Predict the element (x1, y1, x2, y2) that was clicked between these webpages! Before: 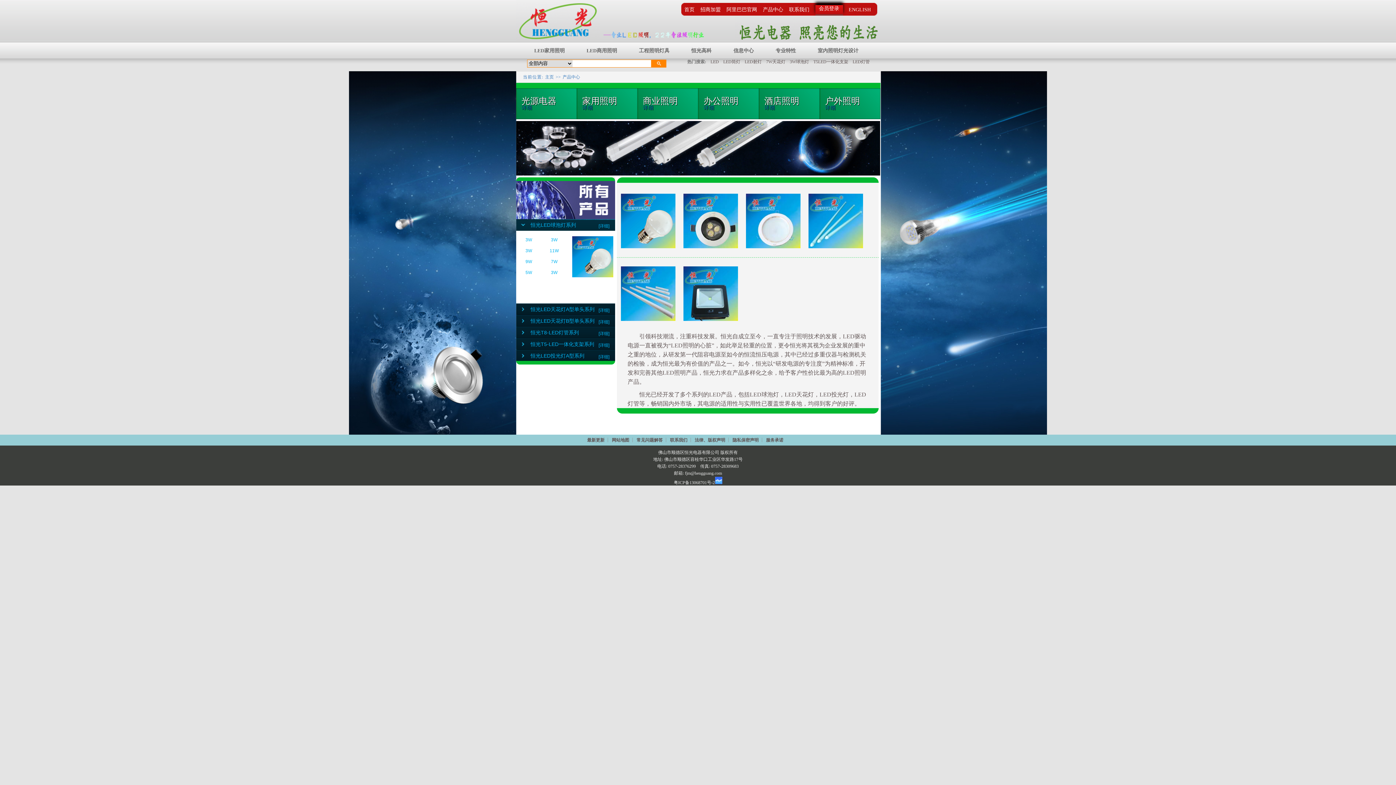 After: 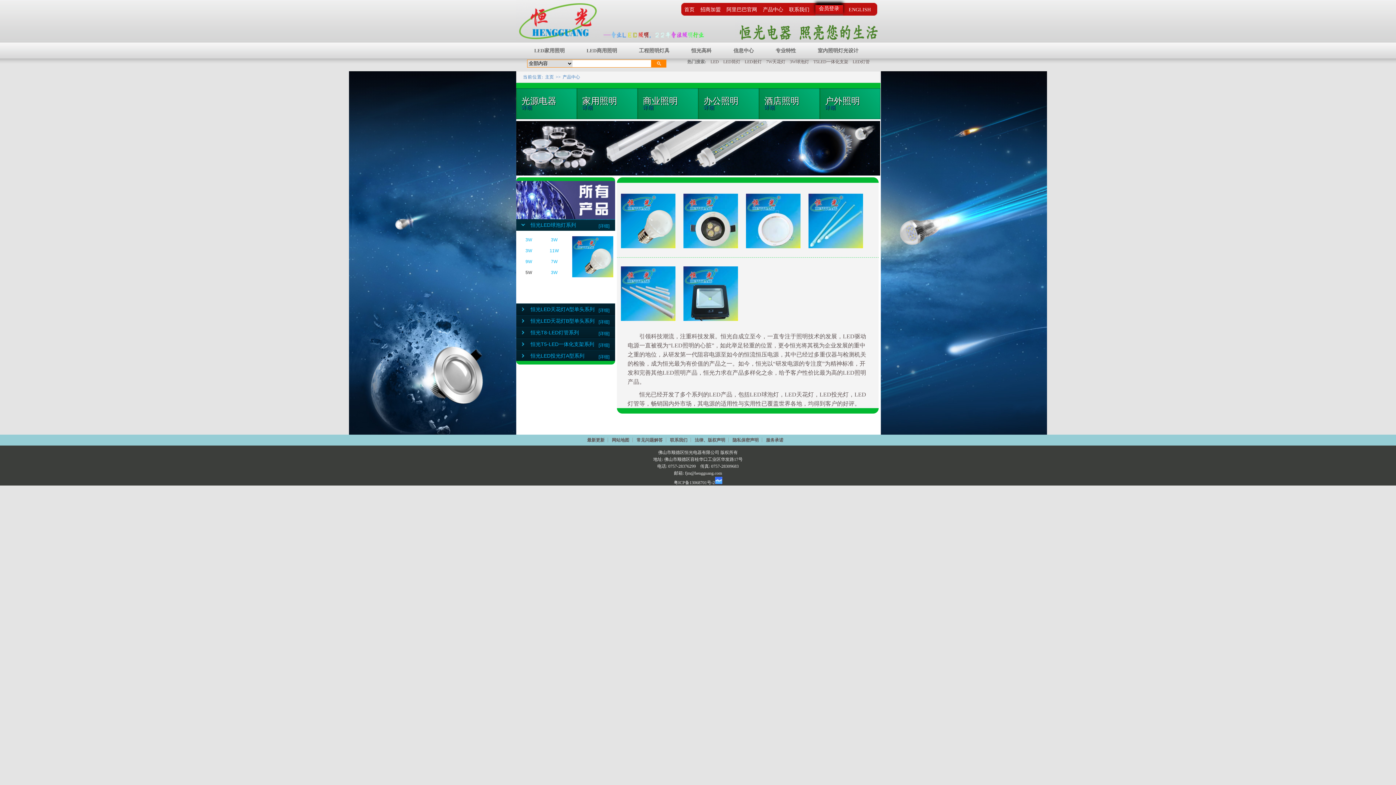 Action: bbox: (516, 267, 541, 278) label: 5W